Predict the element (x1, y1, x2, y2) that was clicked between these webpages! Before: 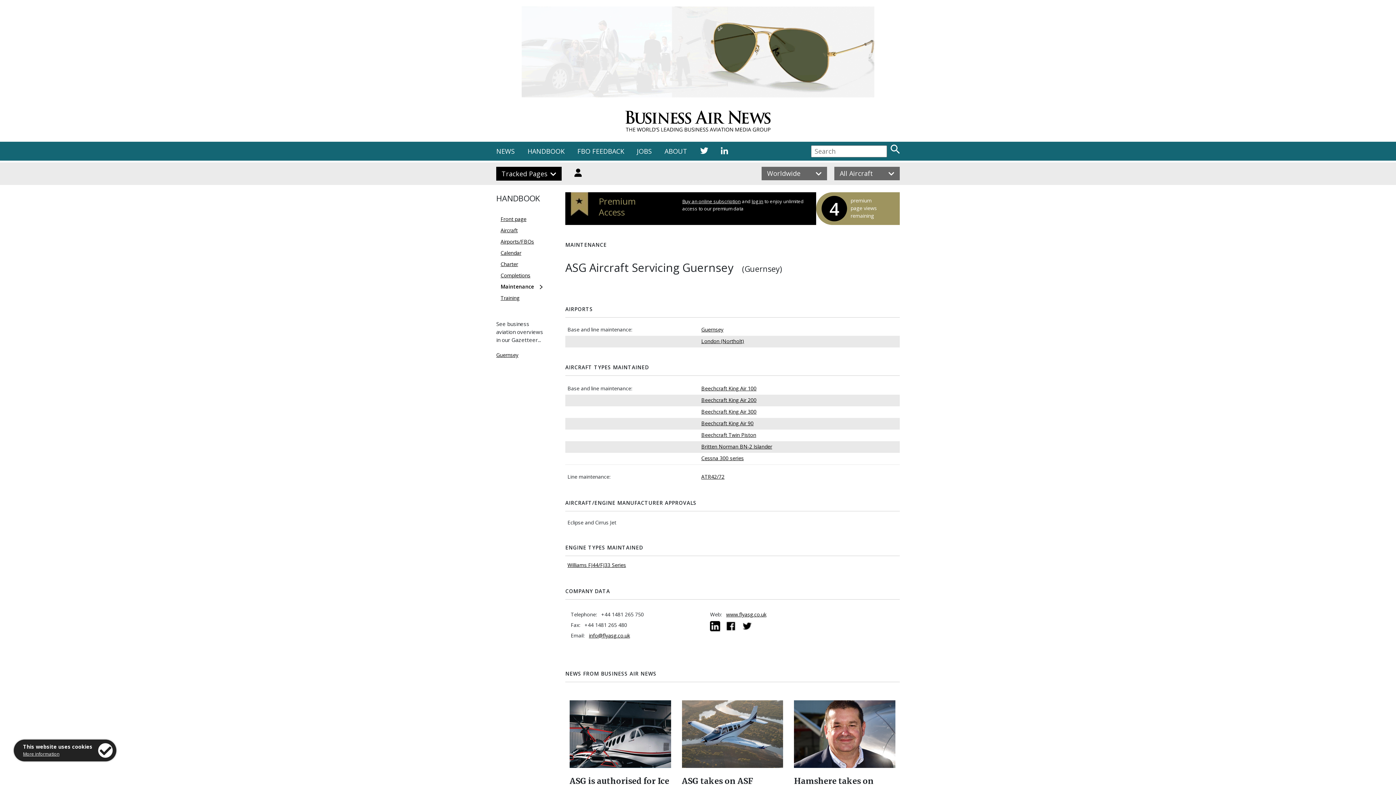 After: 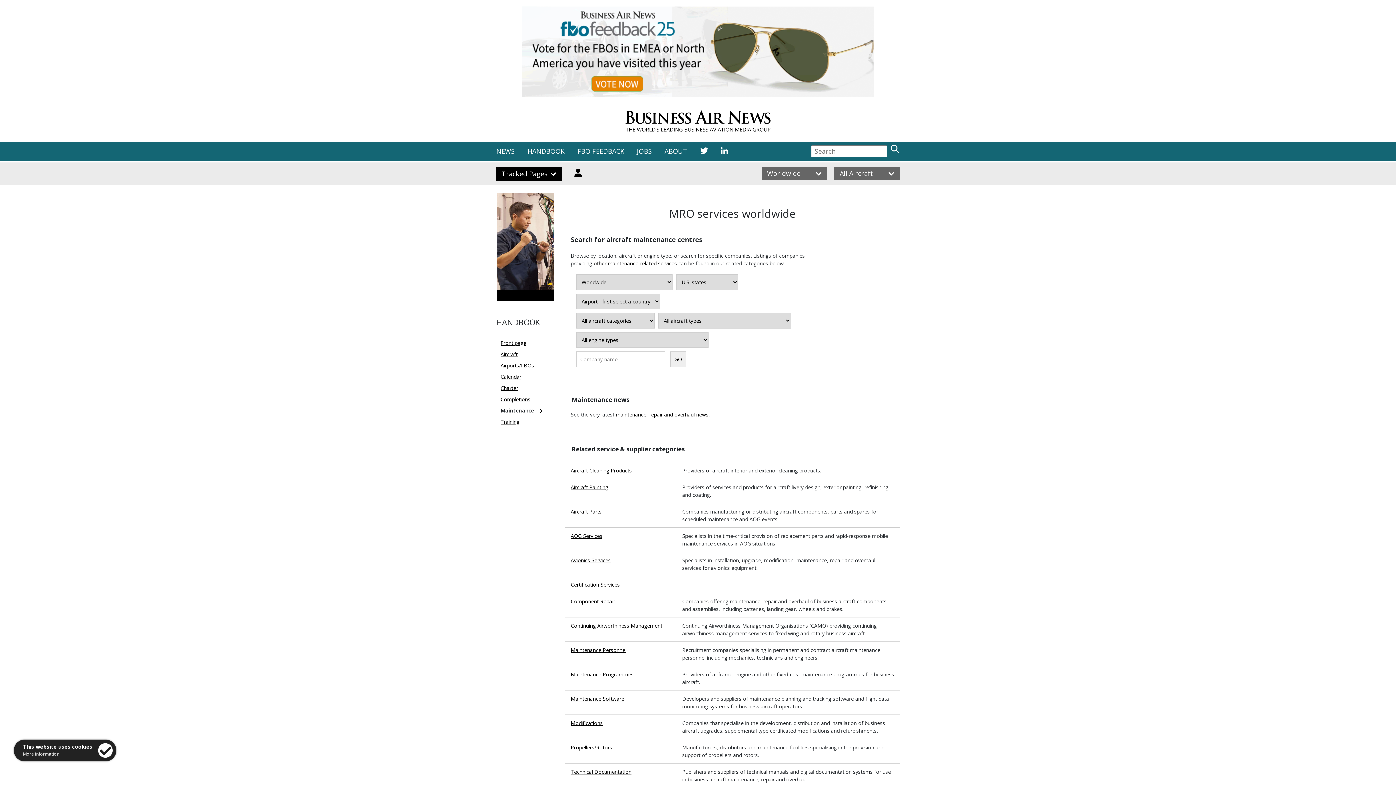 Action: bbox: (500, 283, 534, 290) label: Maintenance